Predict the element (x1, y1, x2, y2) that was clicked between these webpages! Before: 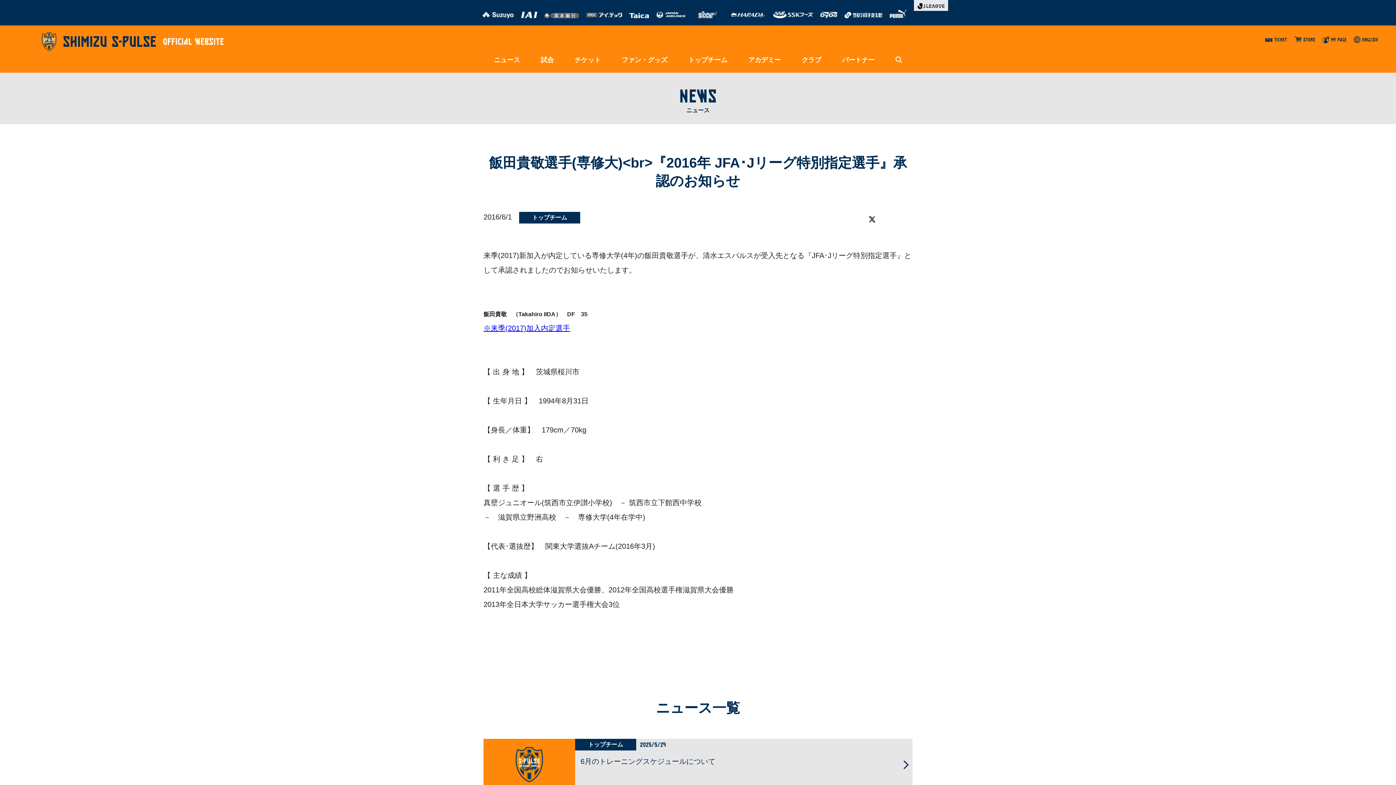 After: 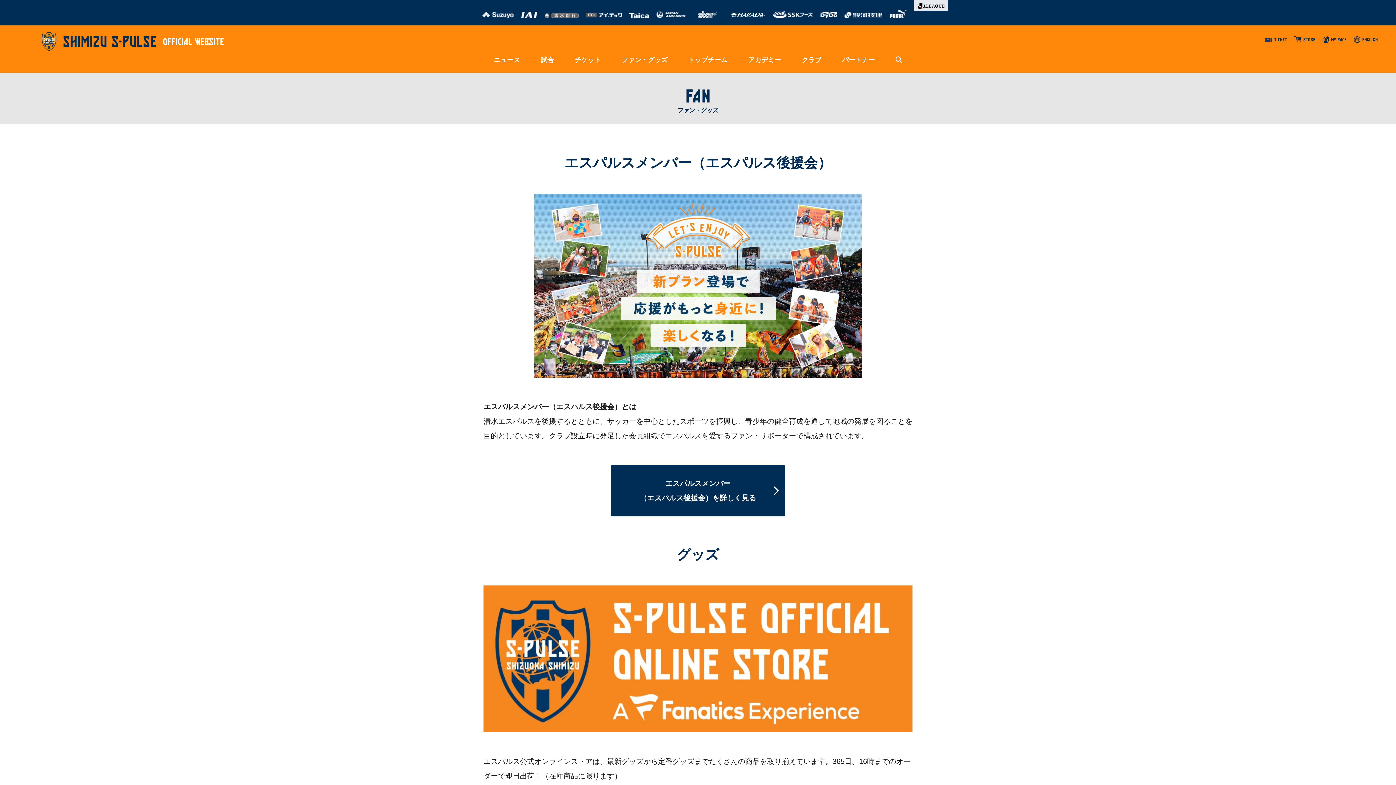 Action: bbox: (618, 45, 670, 74) label: ファン・グッズ